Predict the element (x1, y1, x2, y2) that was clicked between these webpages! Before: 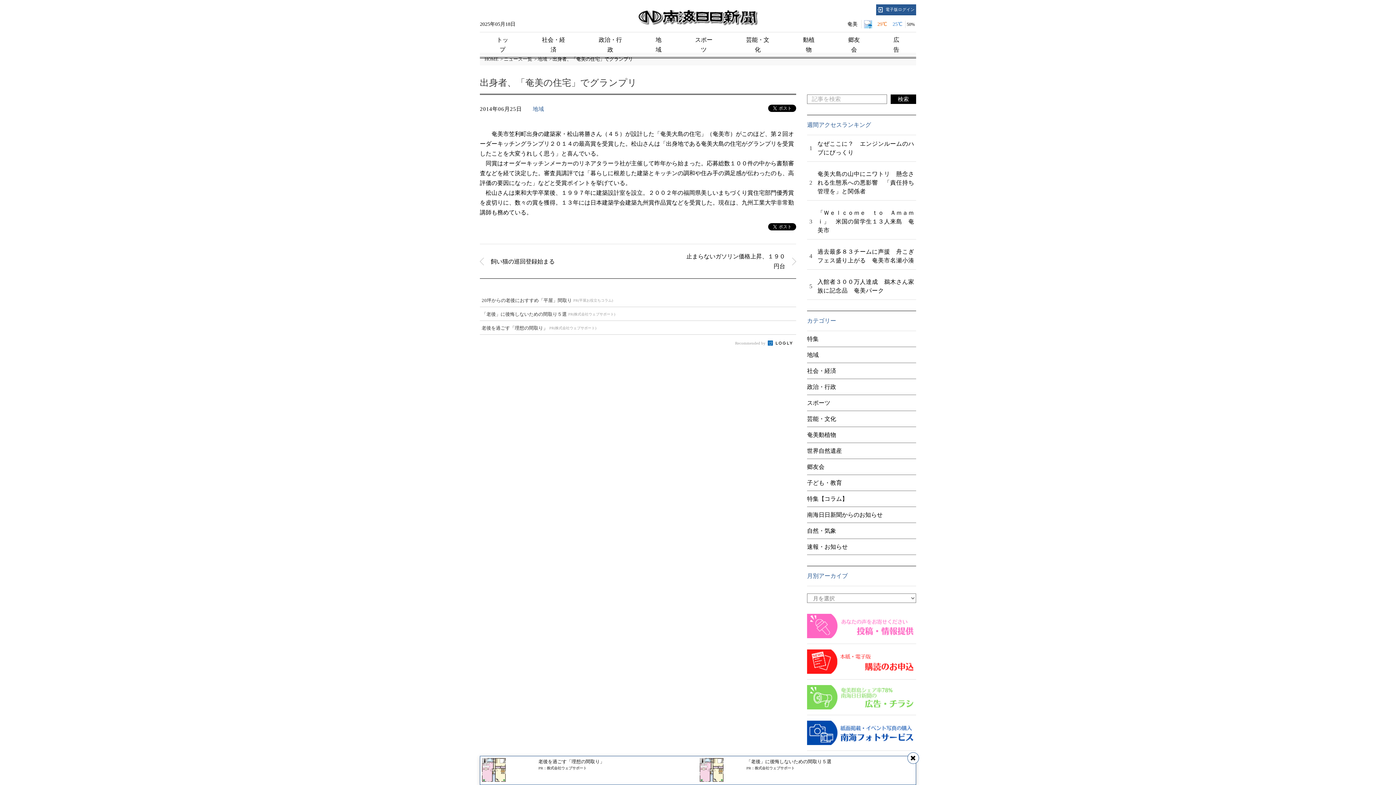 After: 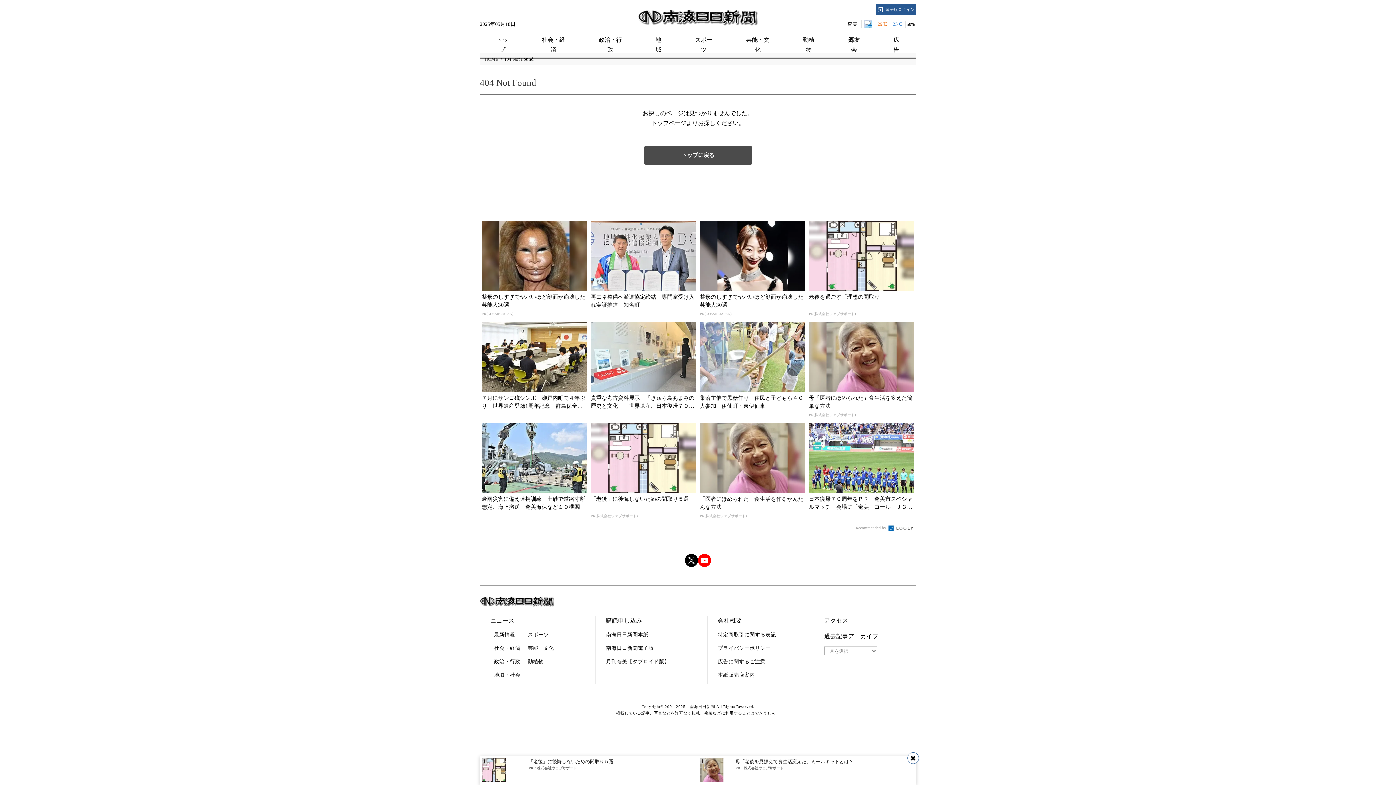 Action: bbox: (807, 658, 916, 664)